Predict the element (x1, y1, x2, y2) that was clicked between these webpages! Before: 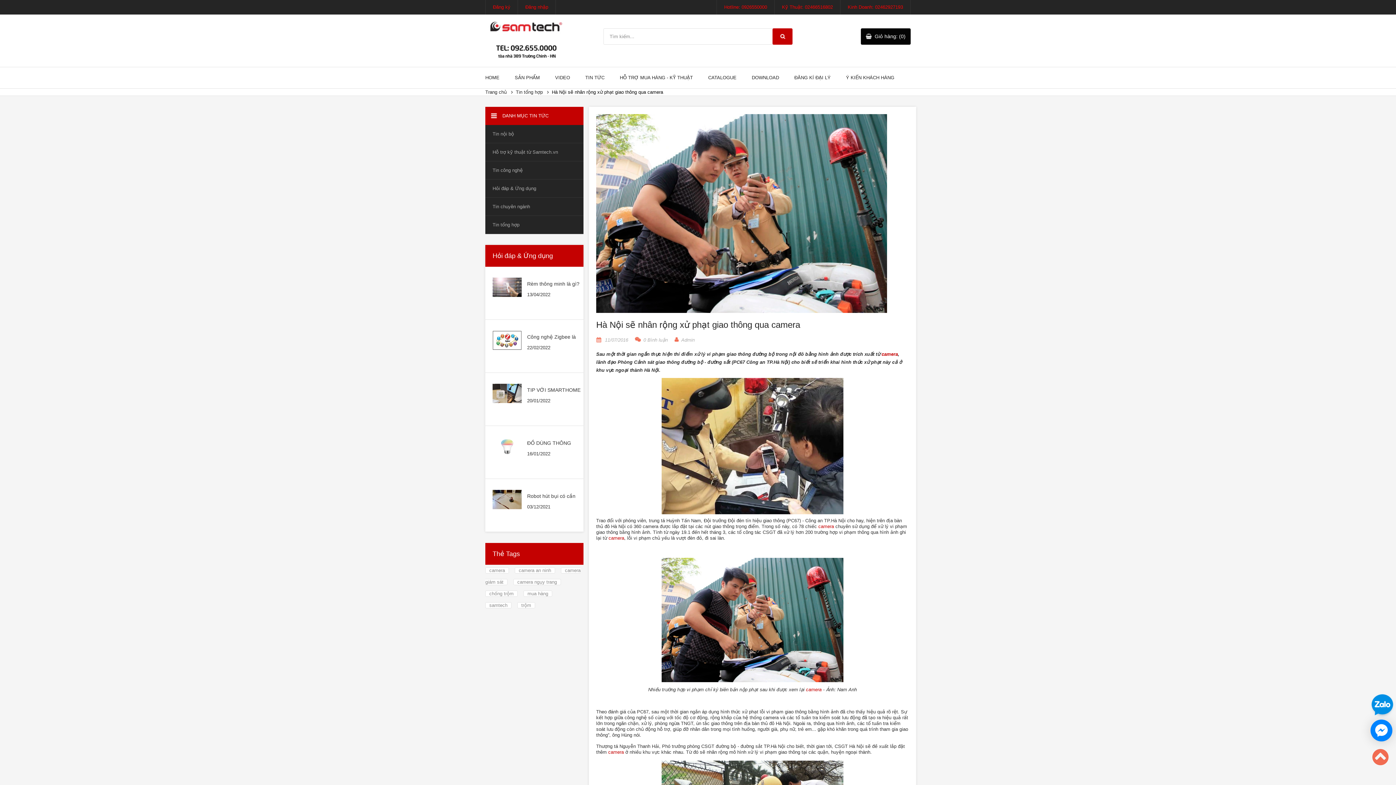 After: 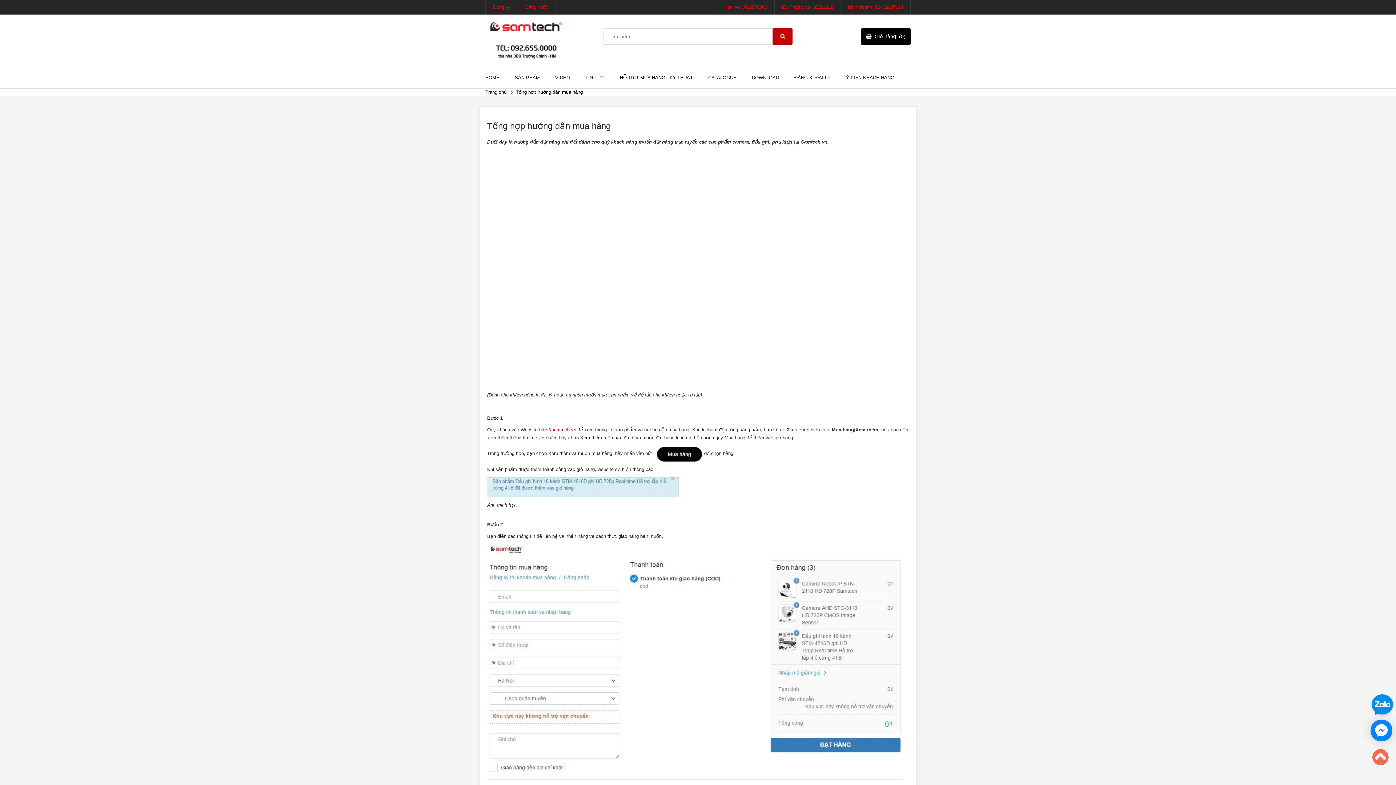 Action: bbox: (618, 67, 706, 88) label: HỖ TRỢ MUA HÀNG - KỸ THUẬT